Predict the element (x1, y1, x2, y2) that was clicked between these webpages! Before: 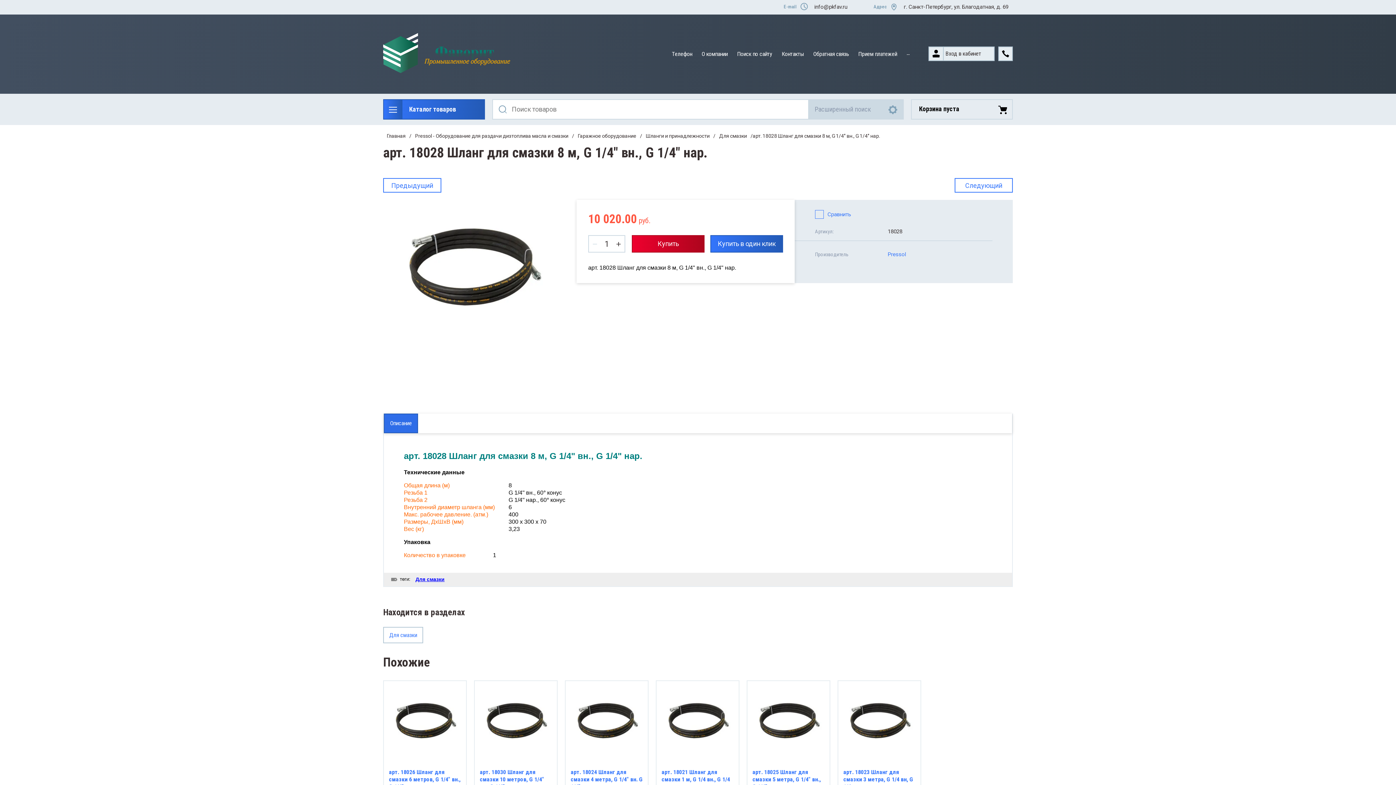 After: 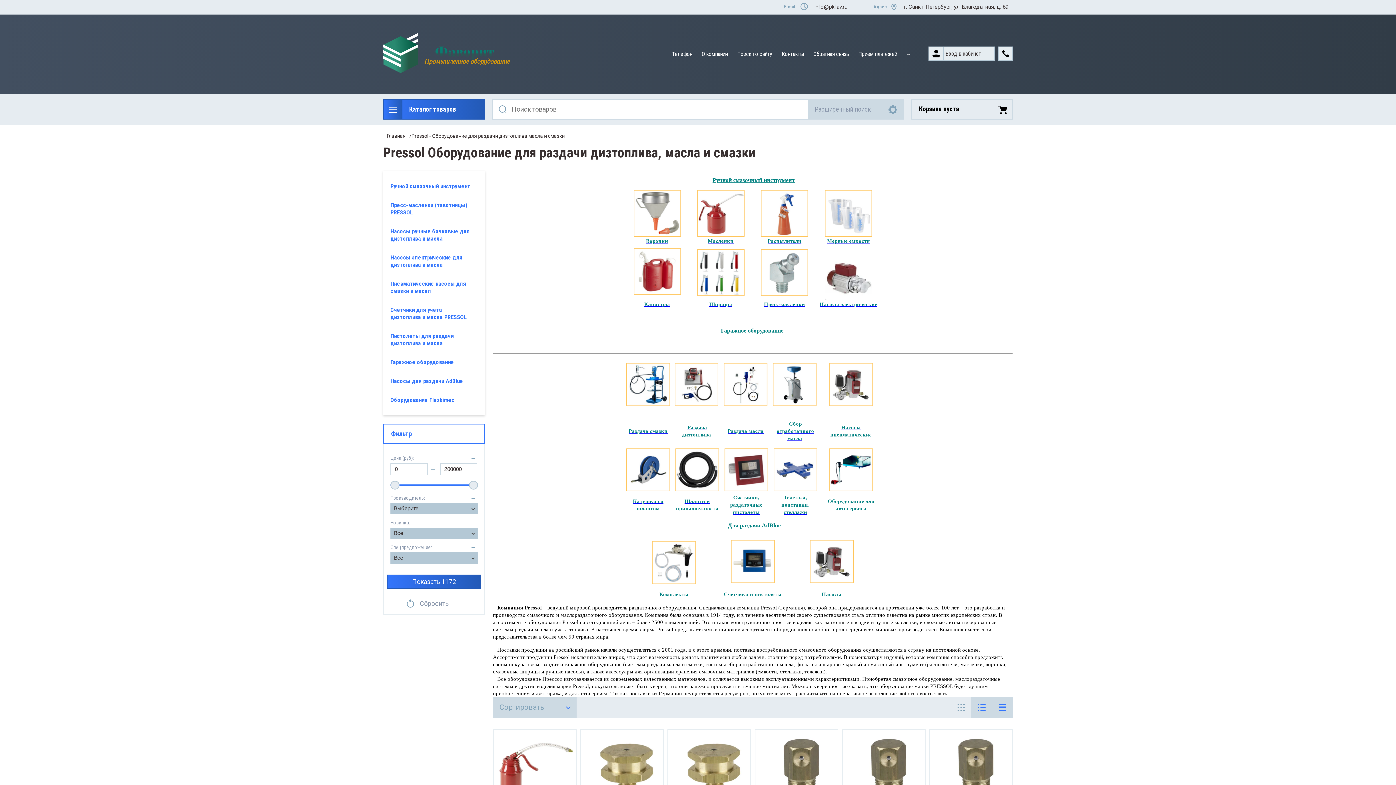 Action: bbox: (415, 133, 568, 138) label: Pressol - Оборудование для раздачи дизтоплива масла и смазки